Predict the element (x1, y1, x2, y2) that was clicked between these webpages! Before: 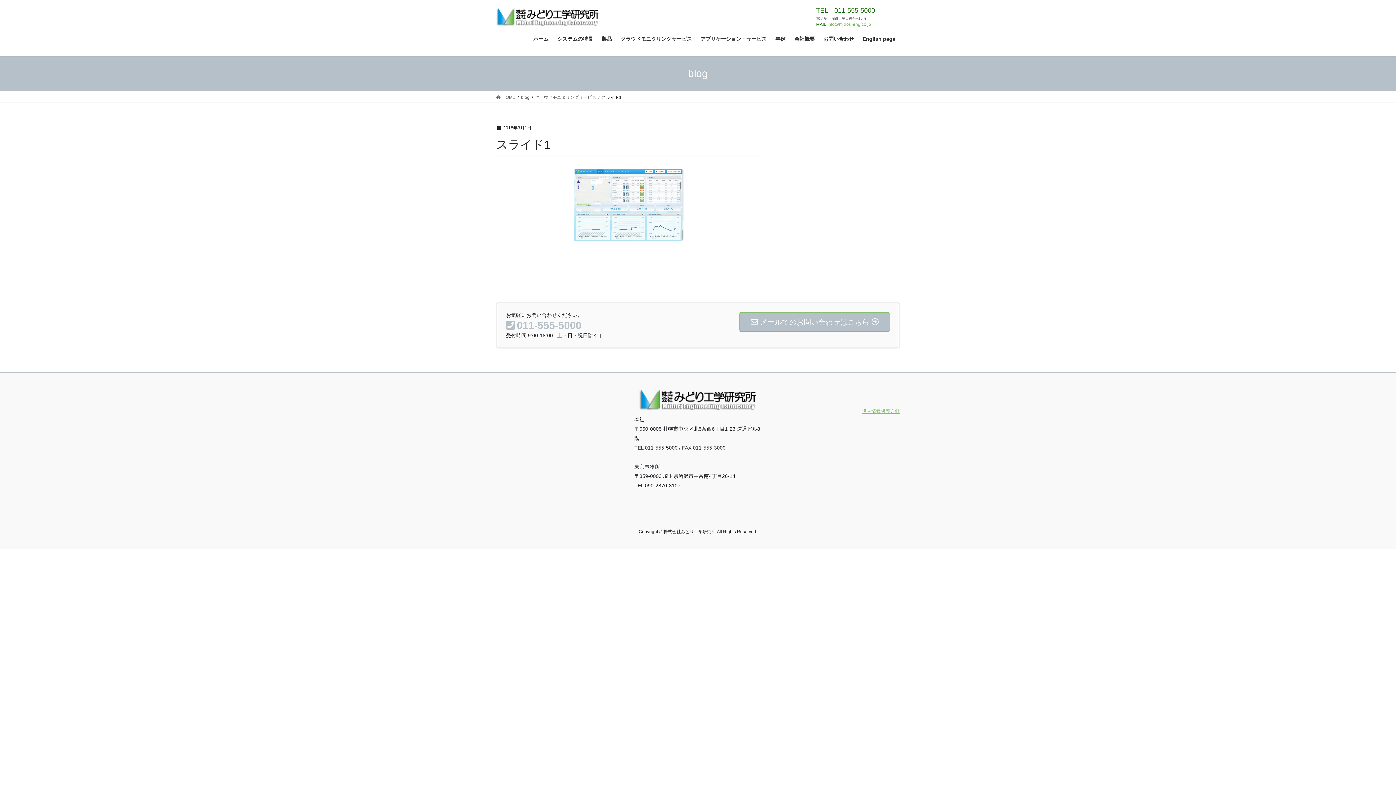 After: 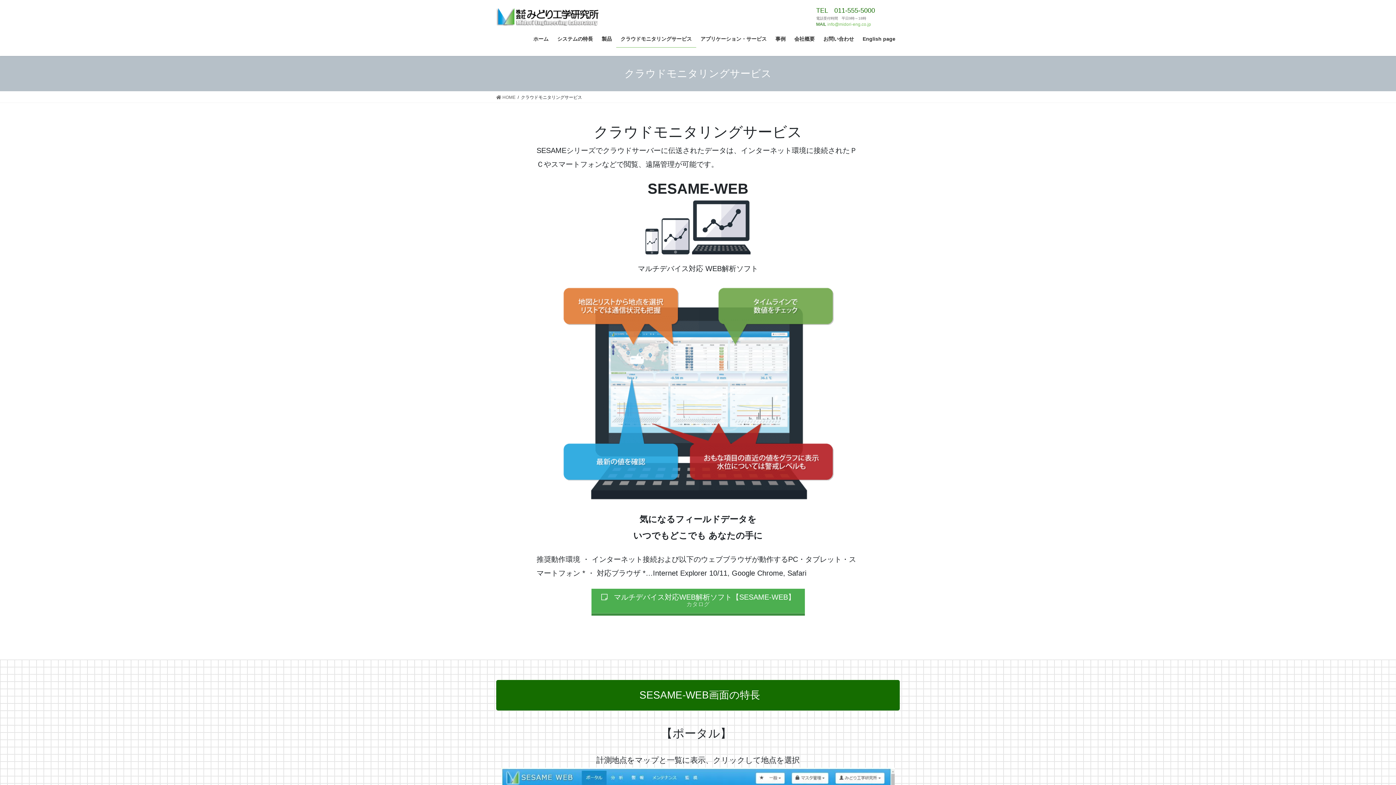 Action: label: クラウドモニタリングサービス bbox: (616, 30, 696, 47)